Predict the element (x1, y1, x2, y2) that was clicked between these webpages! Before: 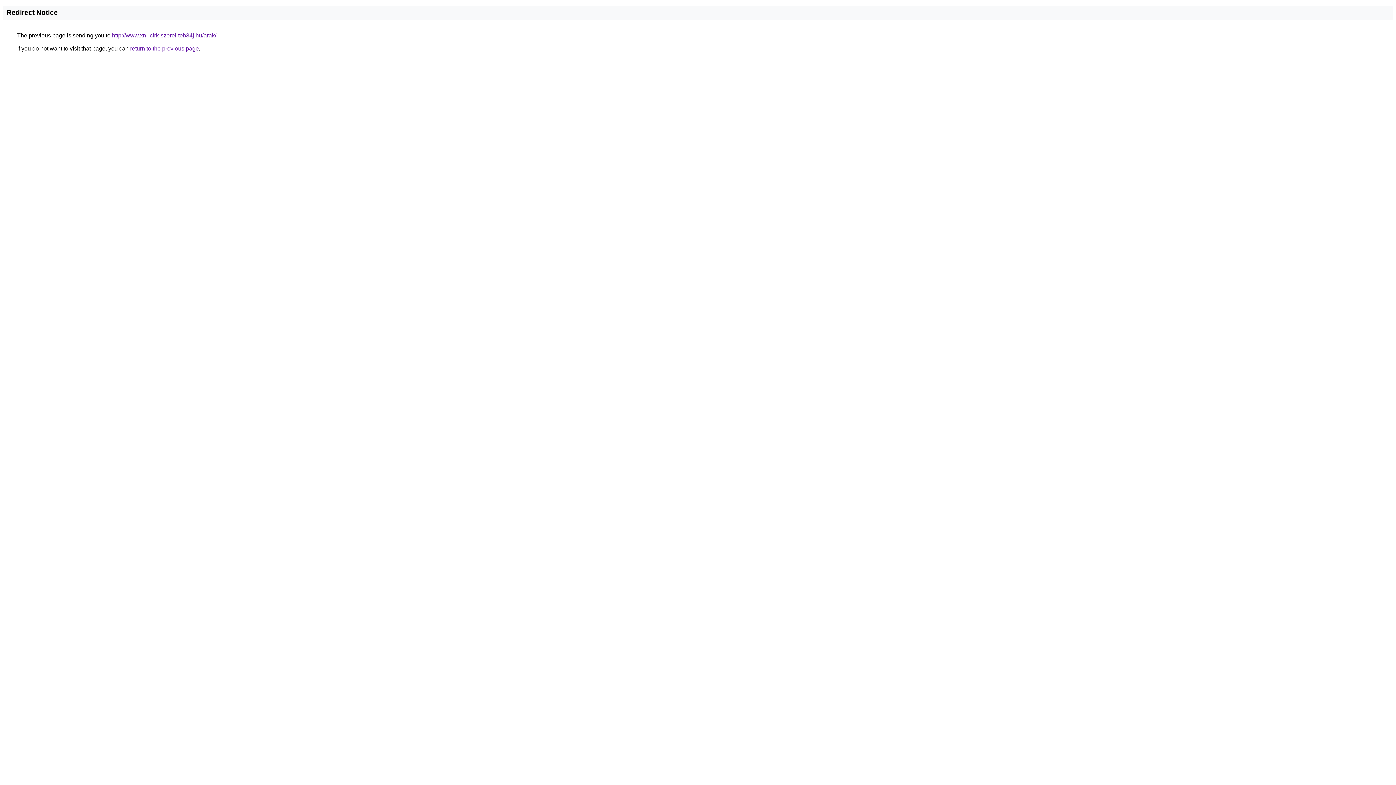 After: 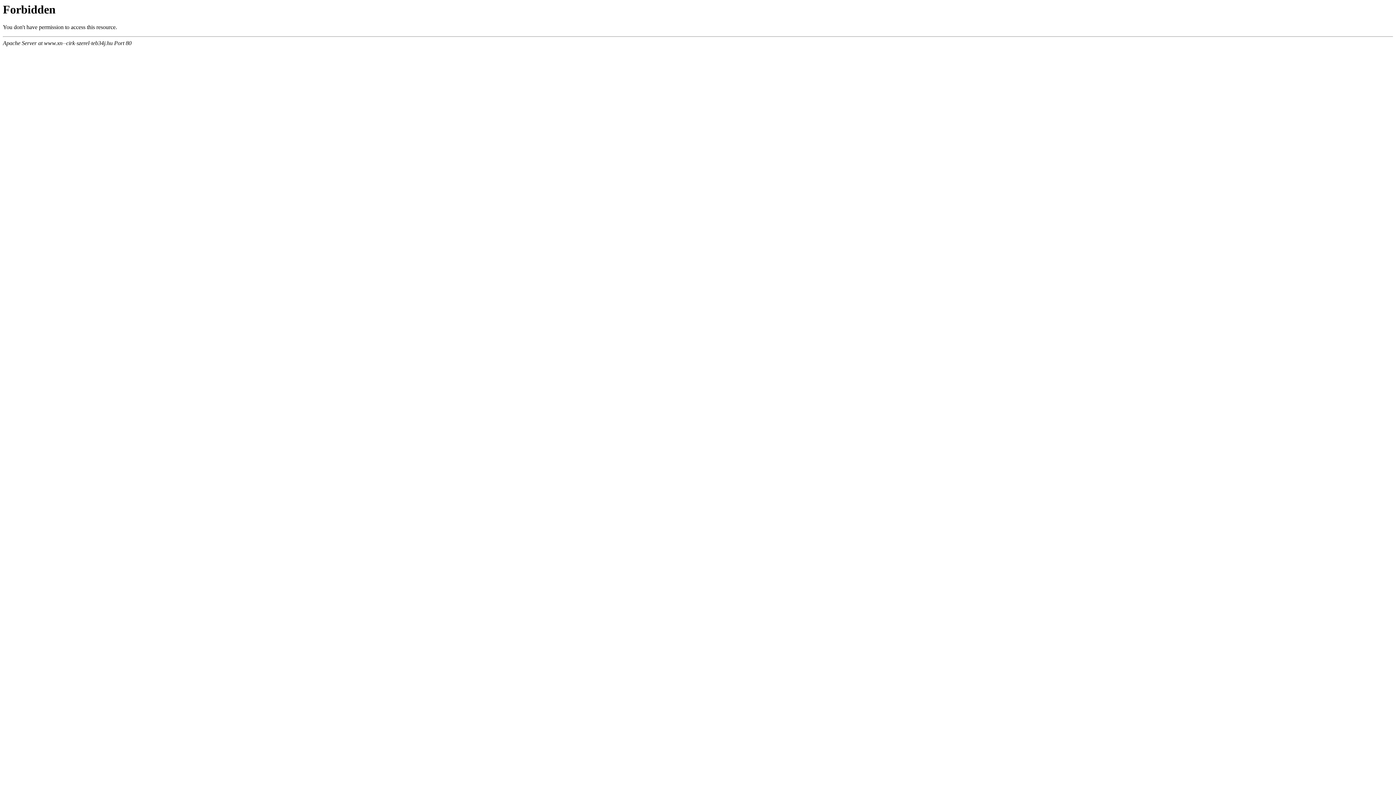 Action: label: http://www.xn--cirk-szerel-teb34j.hu/arak/ bbox: (112, 32, 216, 38)